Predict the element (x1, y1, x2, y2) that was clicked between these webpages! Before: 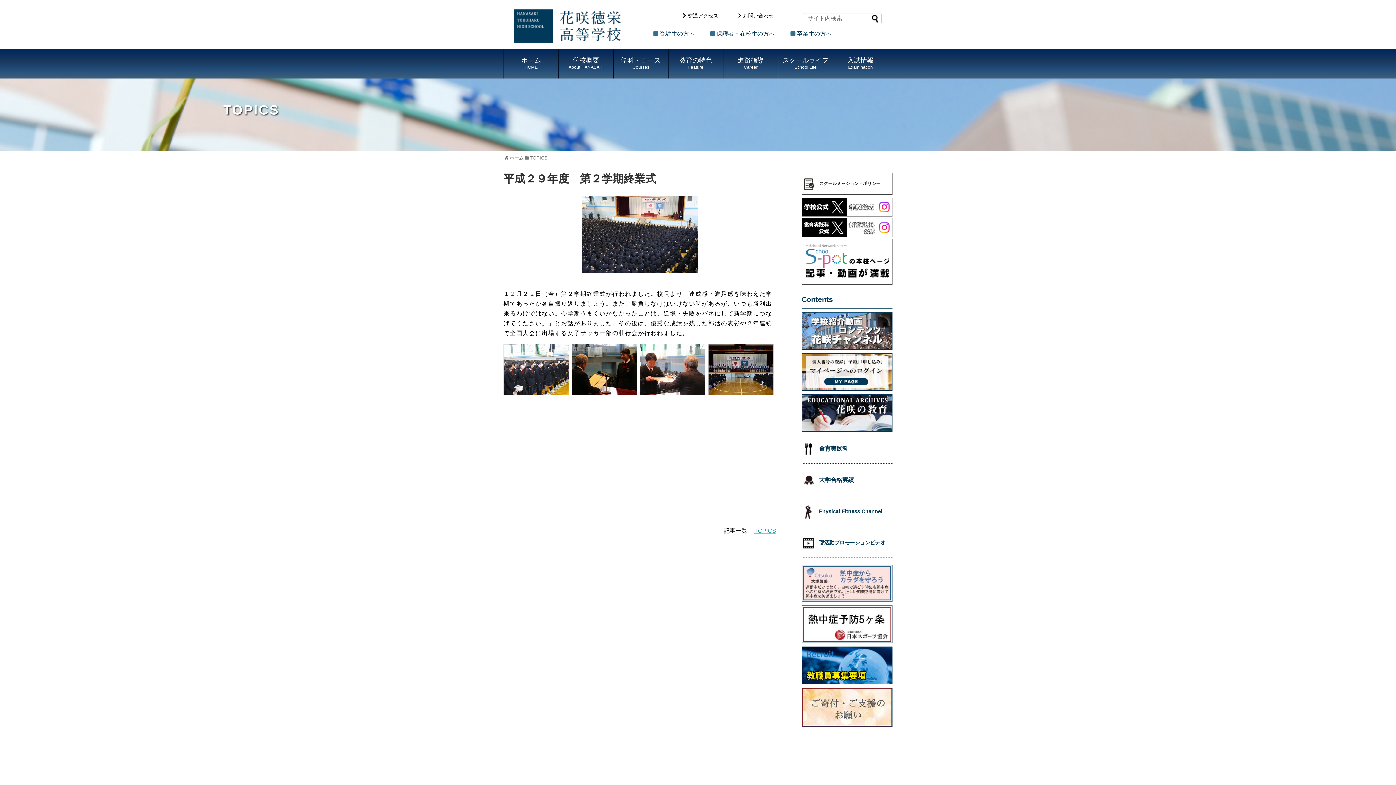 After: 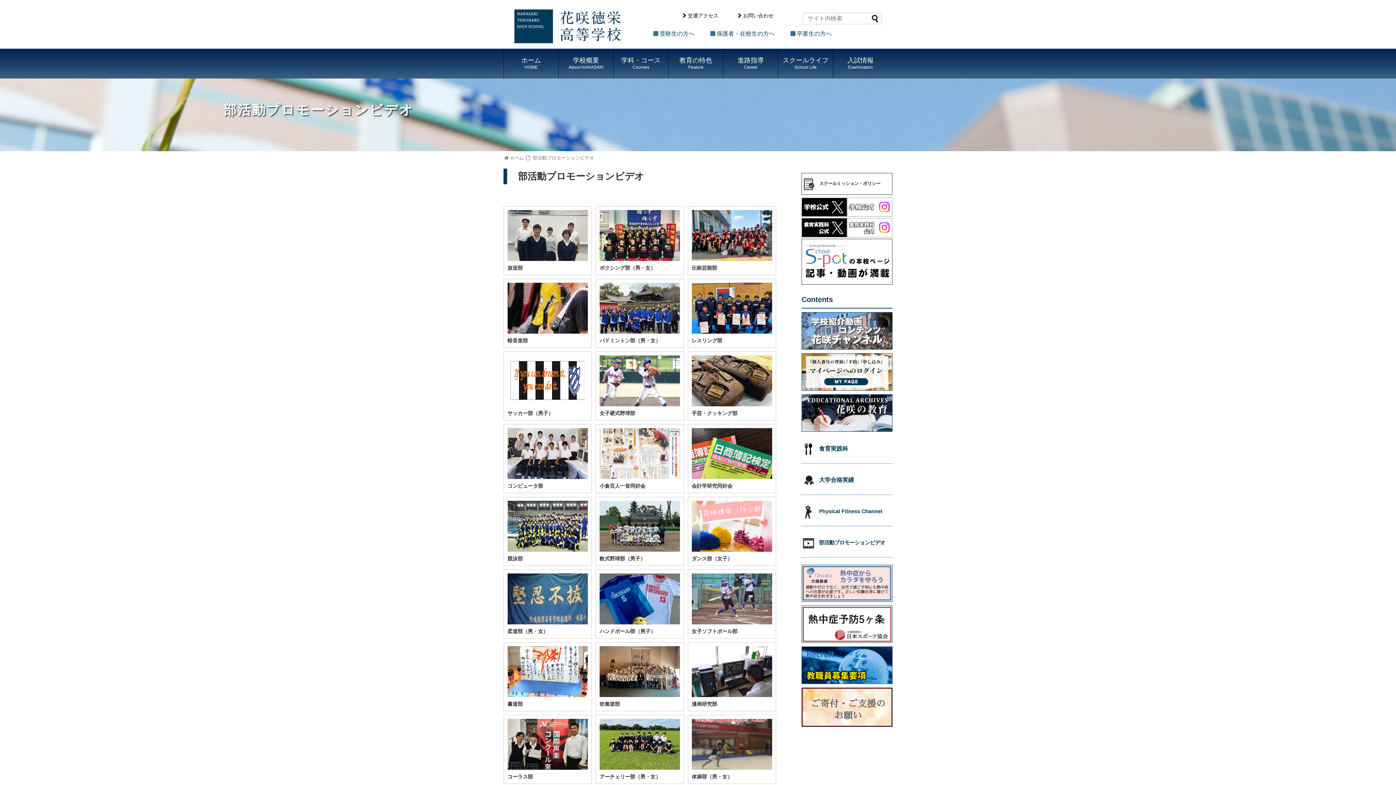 Action: bbox: (801, 539, 885, 545) label: 部活動プロモーションビデオ